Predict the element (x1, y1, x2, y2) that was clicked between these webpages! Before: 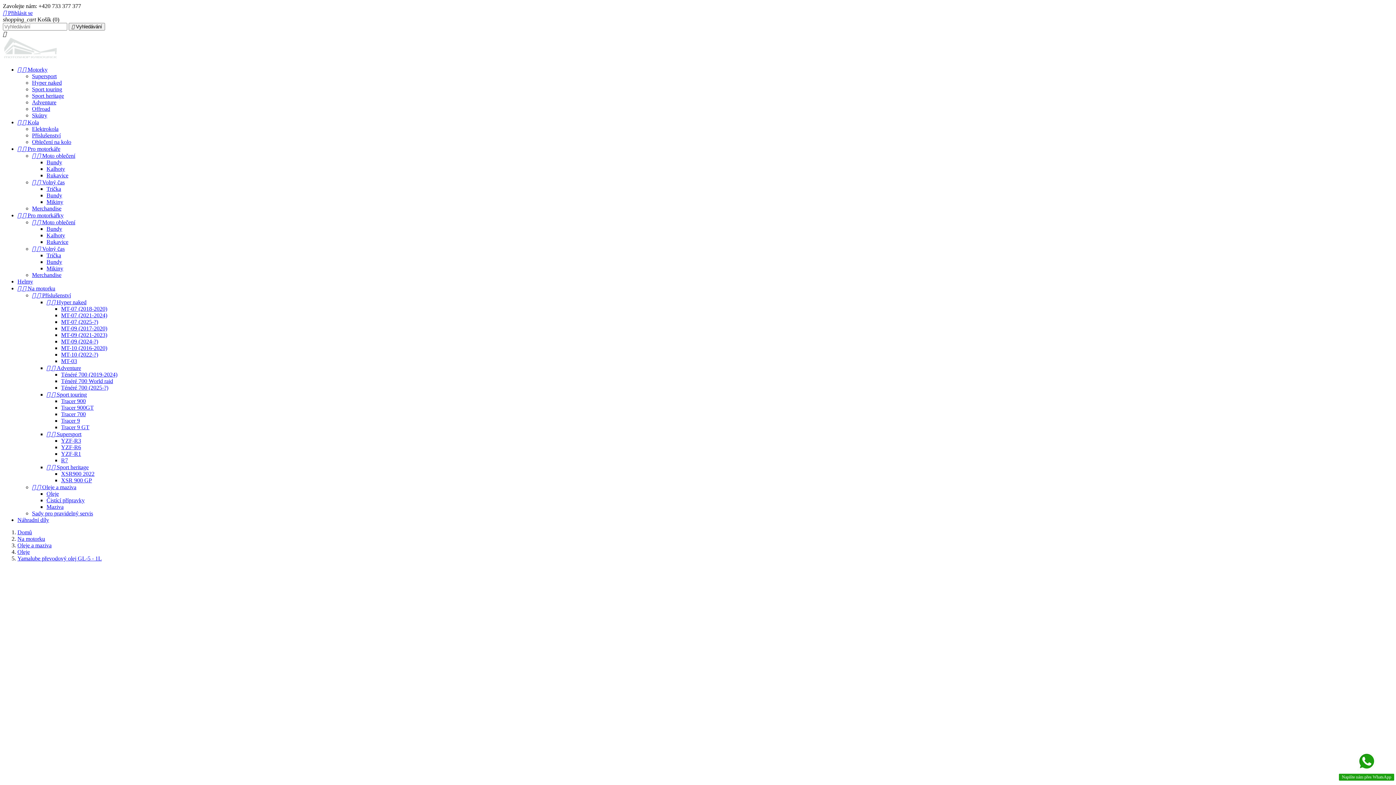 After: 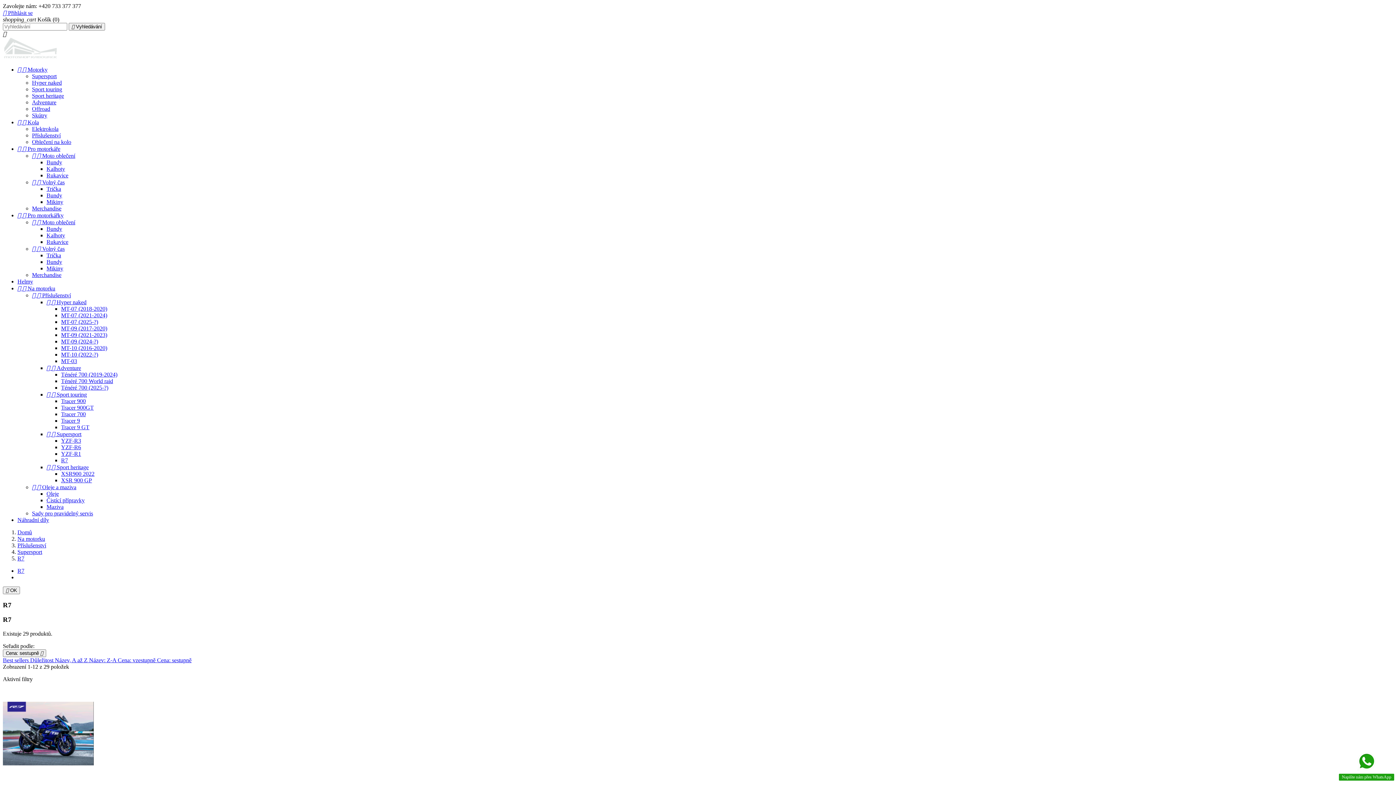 Action: label: R7 bbox: (61, 457, 68, 463)